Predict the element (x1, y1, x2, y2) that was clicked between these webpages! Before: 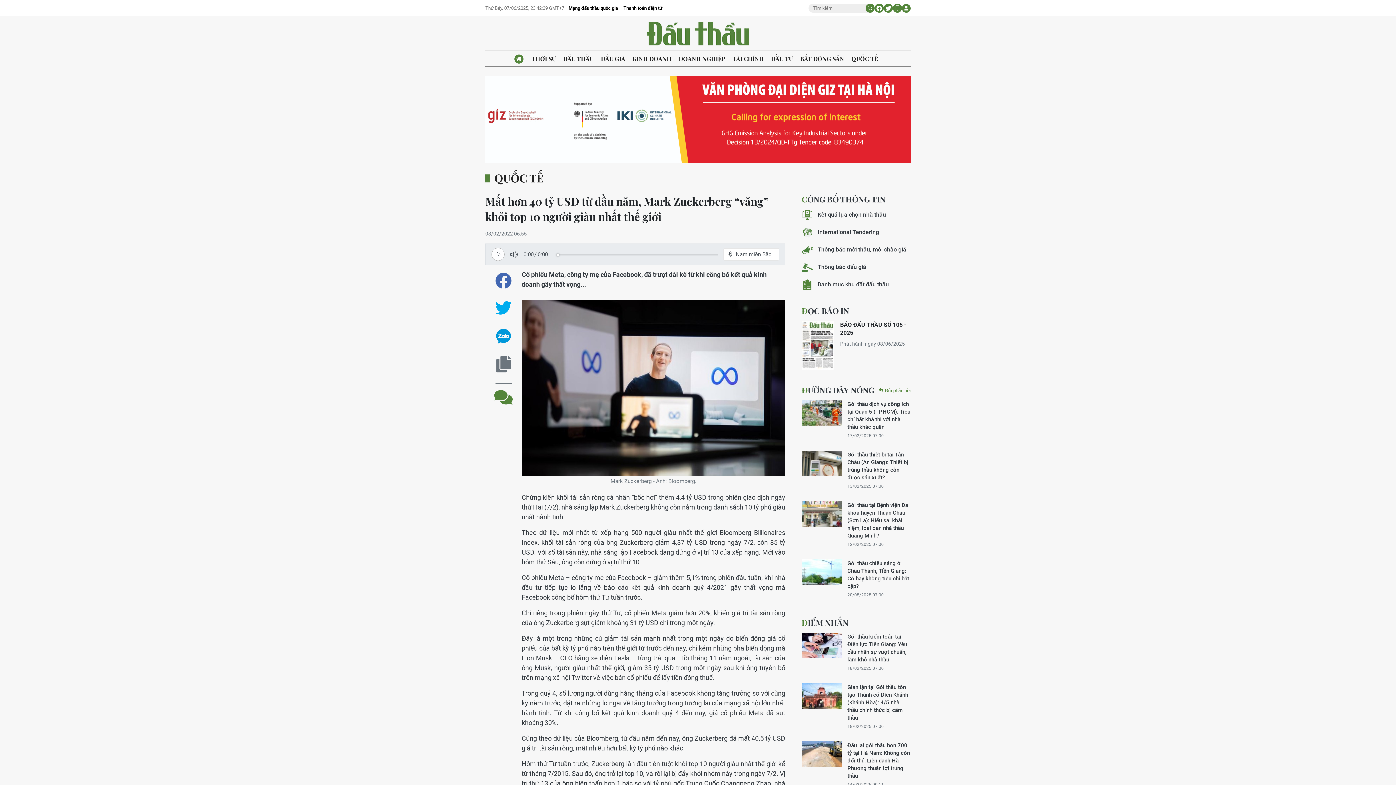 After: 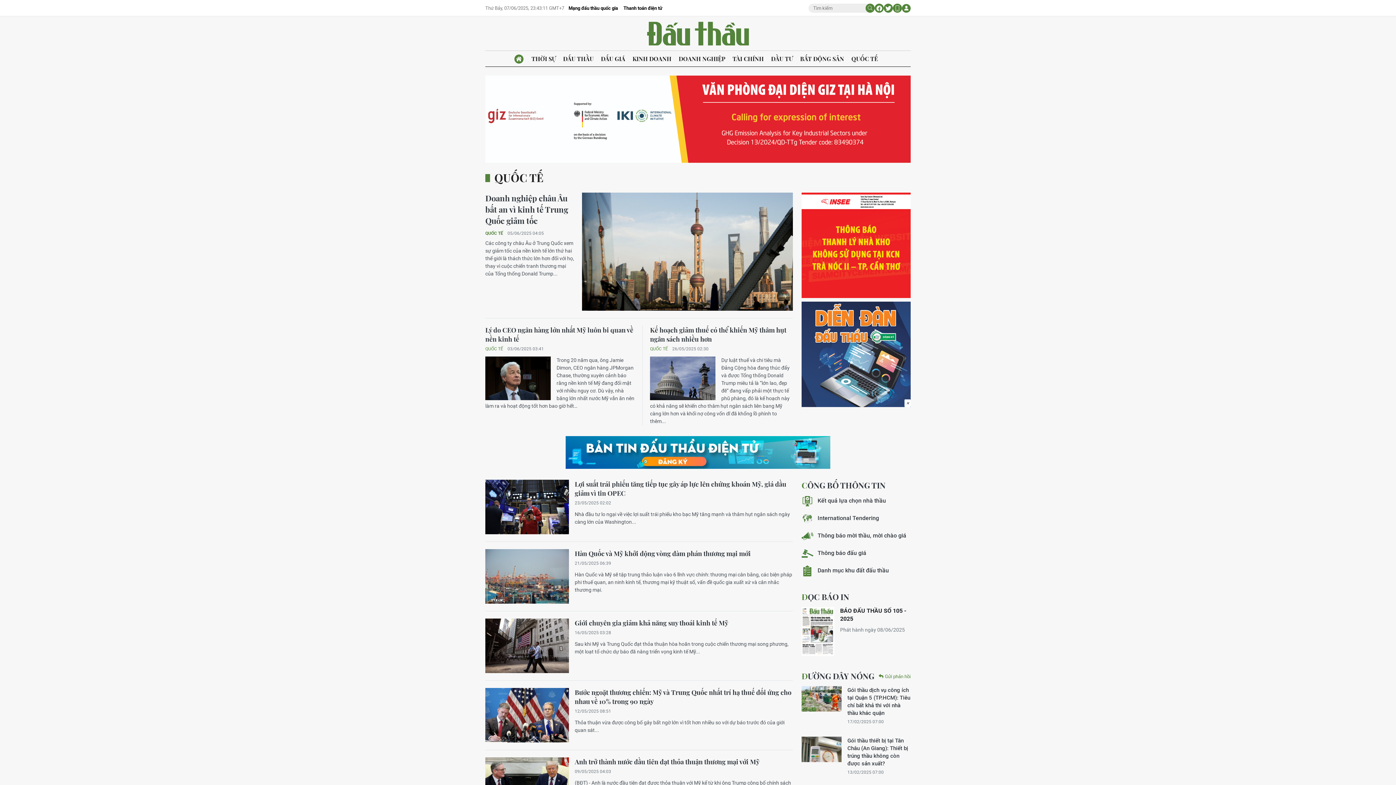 Action: label: QUỐC TẾ bbox: (485, 170, 543, 186)